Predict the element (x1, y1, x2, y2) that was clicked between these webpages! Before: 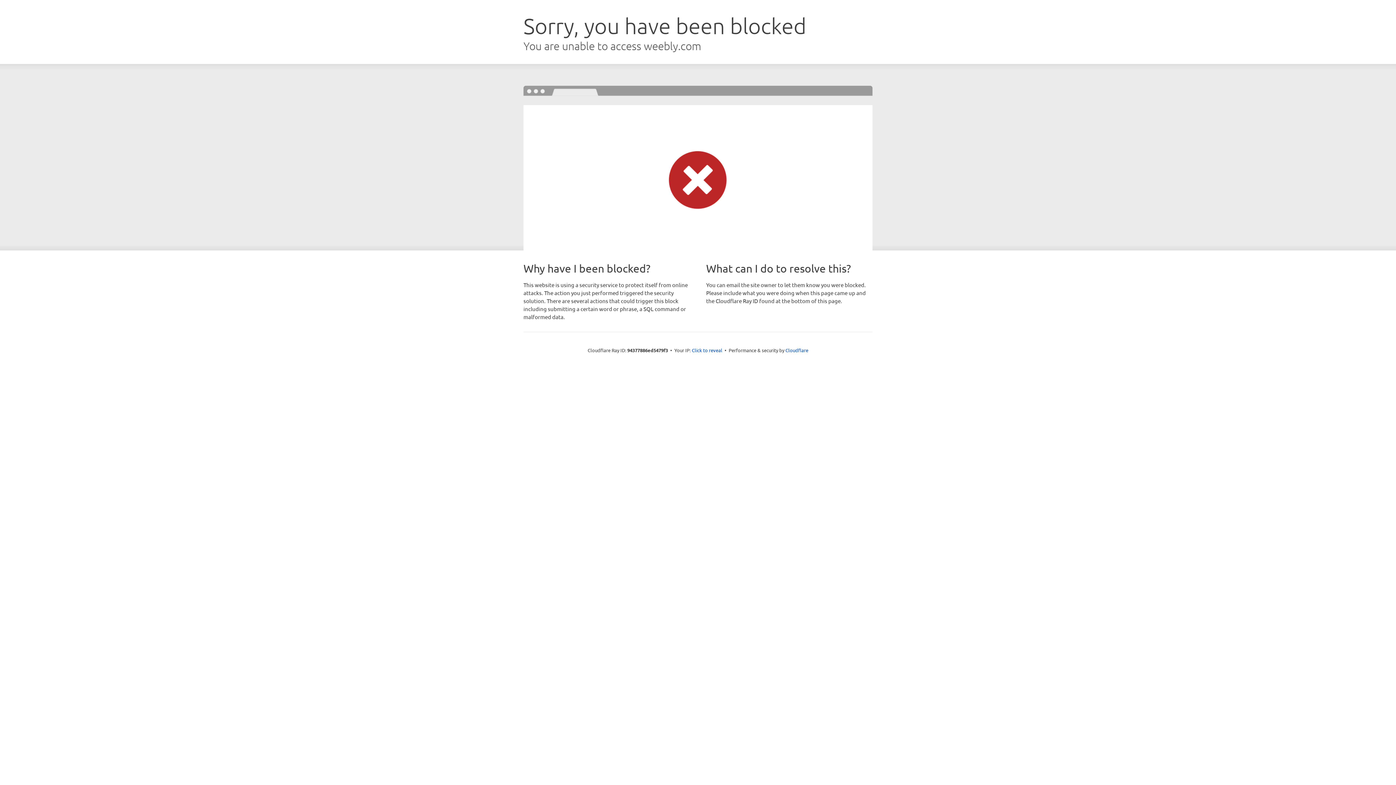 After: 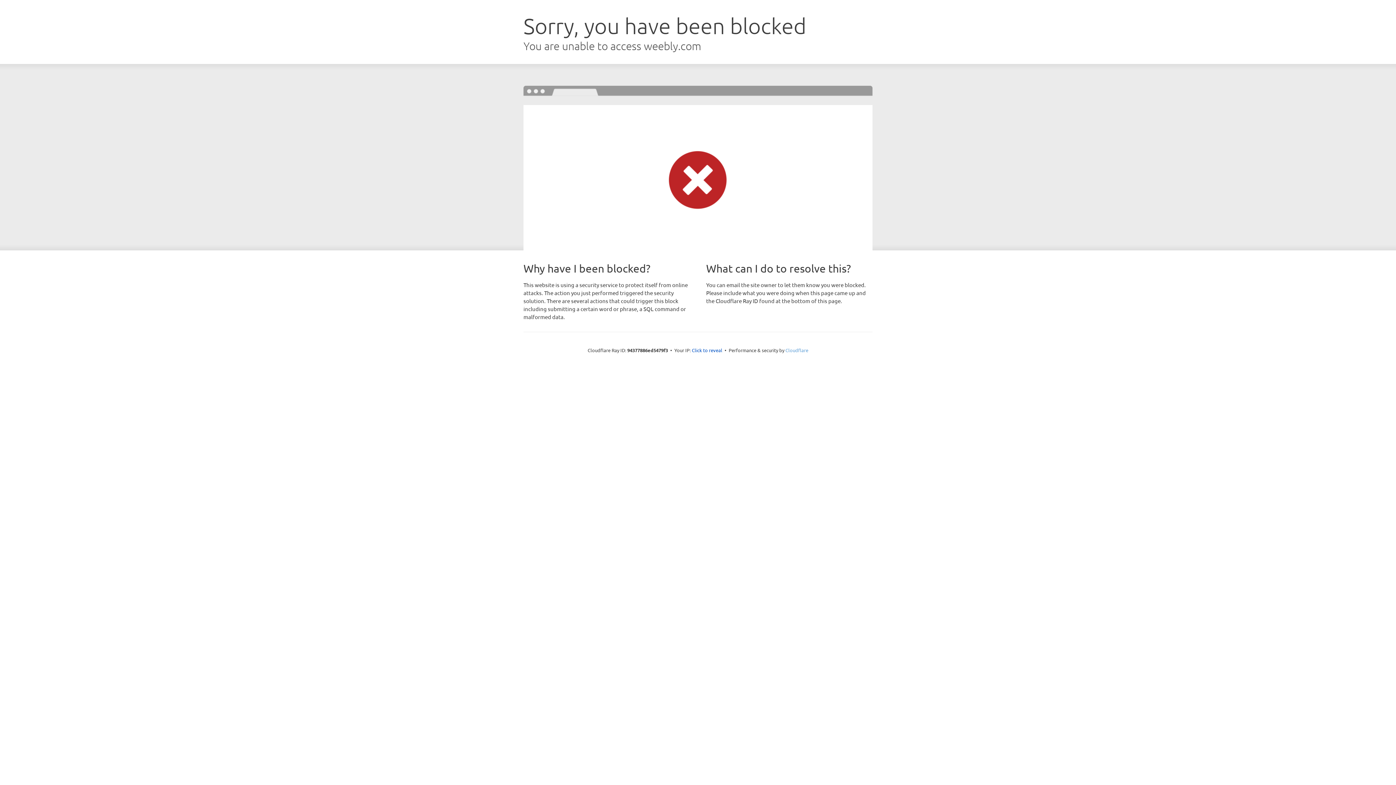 Action: label: Cloudflare bbox: (785, 347, 808, 353)